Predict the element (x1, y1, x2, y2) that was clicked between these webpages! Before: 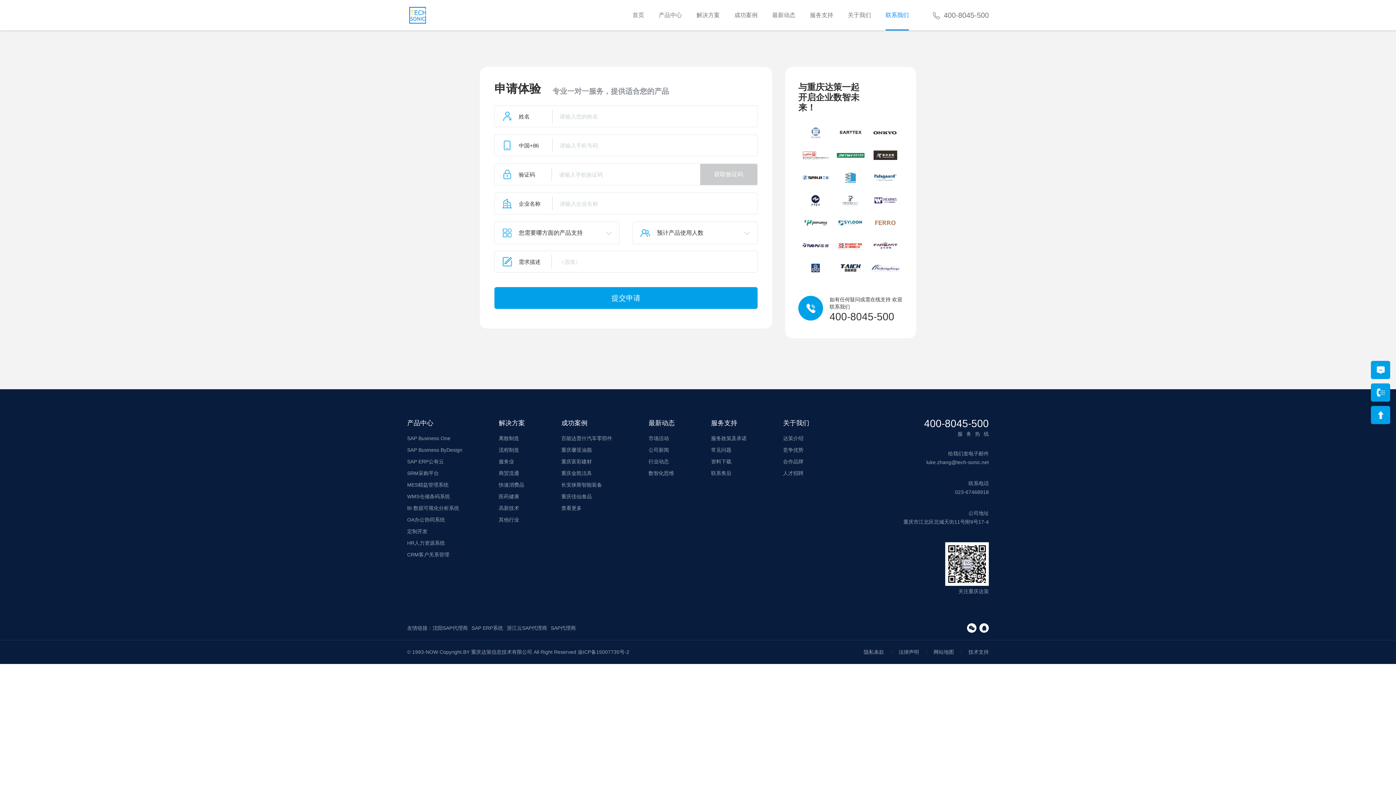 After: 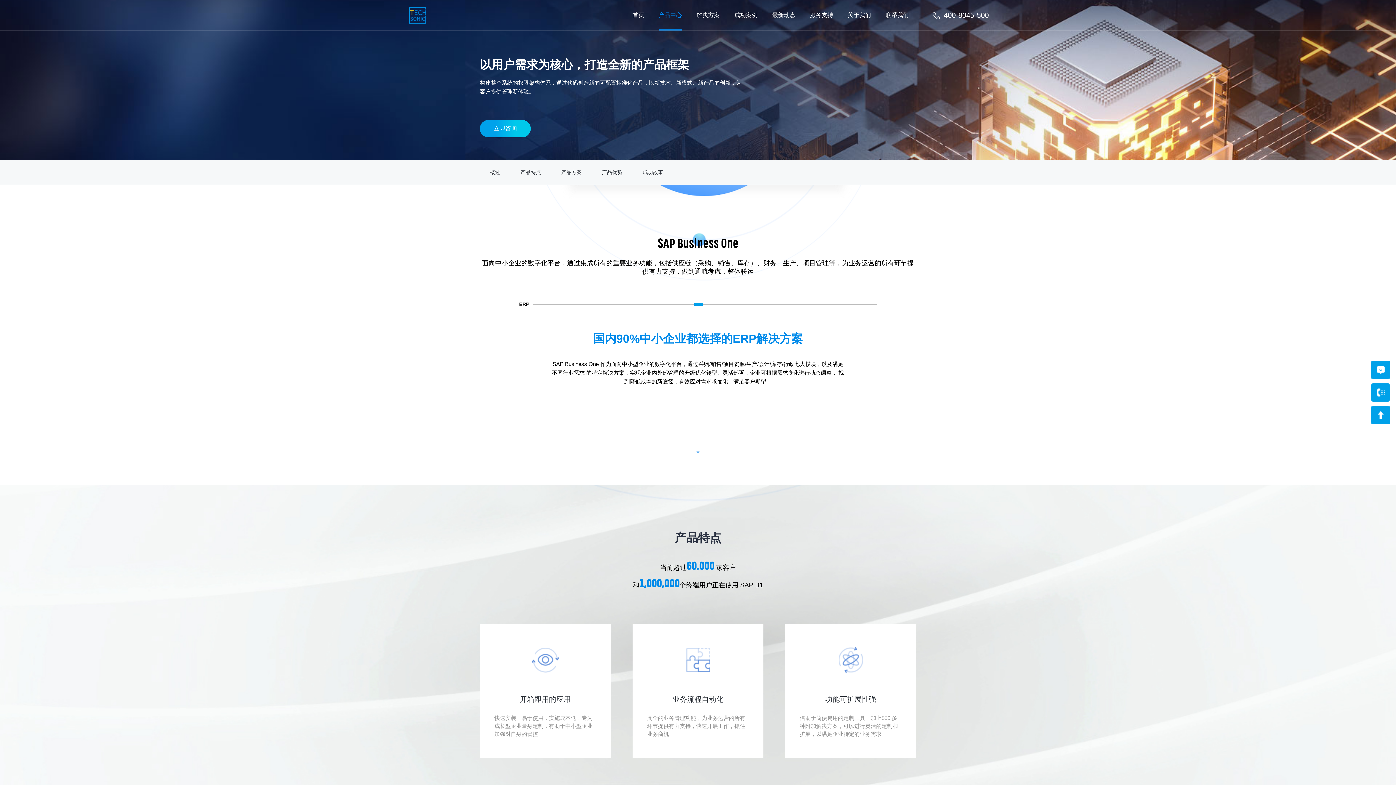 Action: label: SAP Business One bbox: (407, 432, 462, 444)